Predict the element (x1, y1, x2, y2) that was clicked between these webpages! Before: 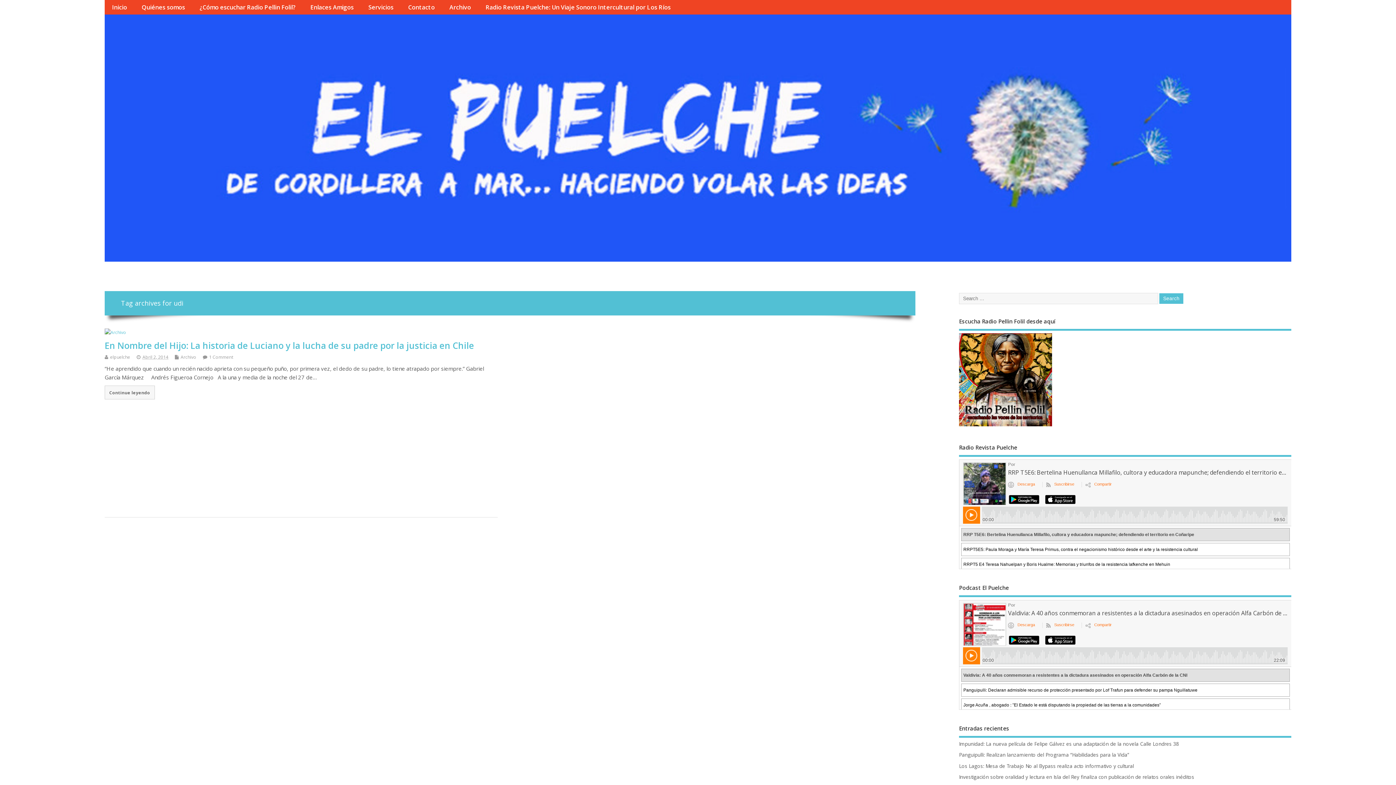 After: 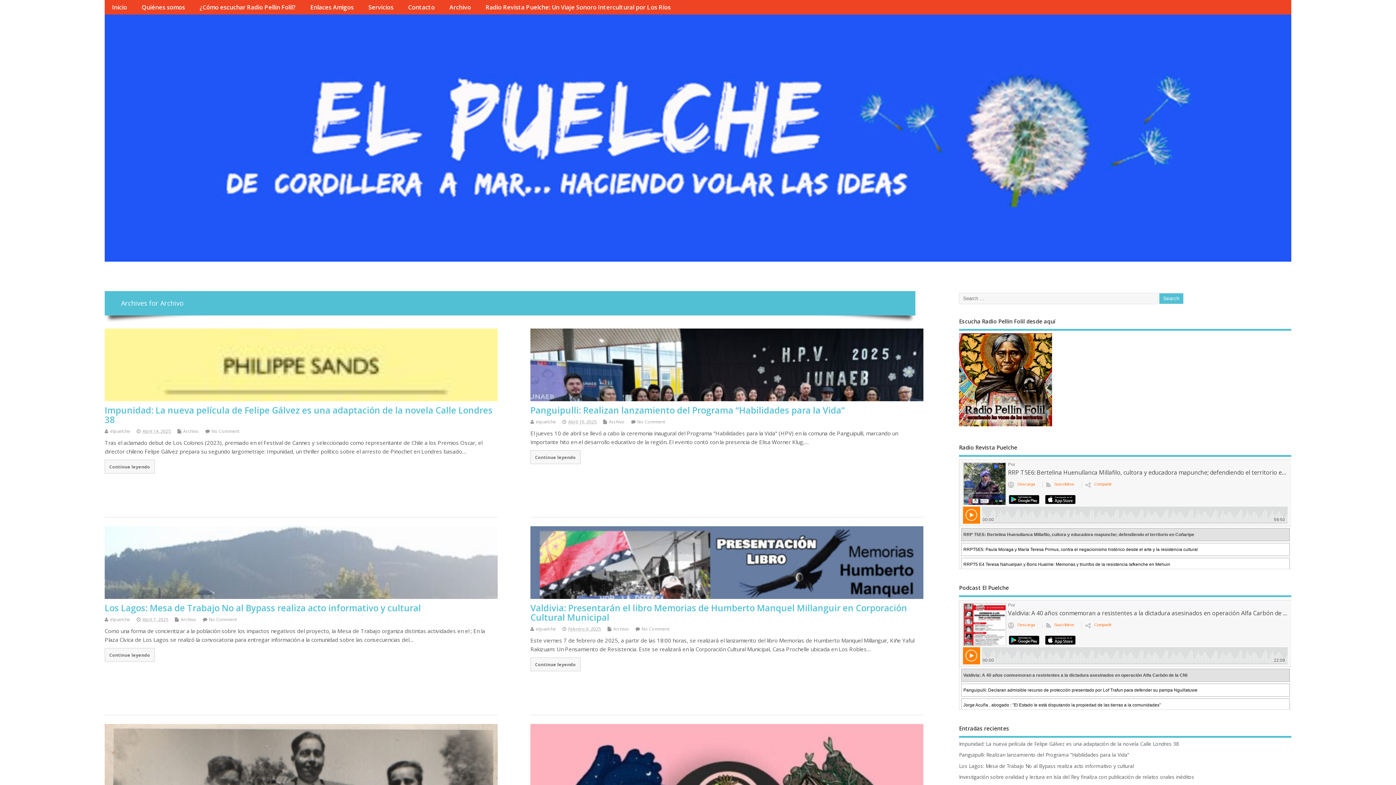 Action: label: Archivo bbox: (180, 354, 196, 360)